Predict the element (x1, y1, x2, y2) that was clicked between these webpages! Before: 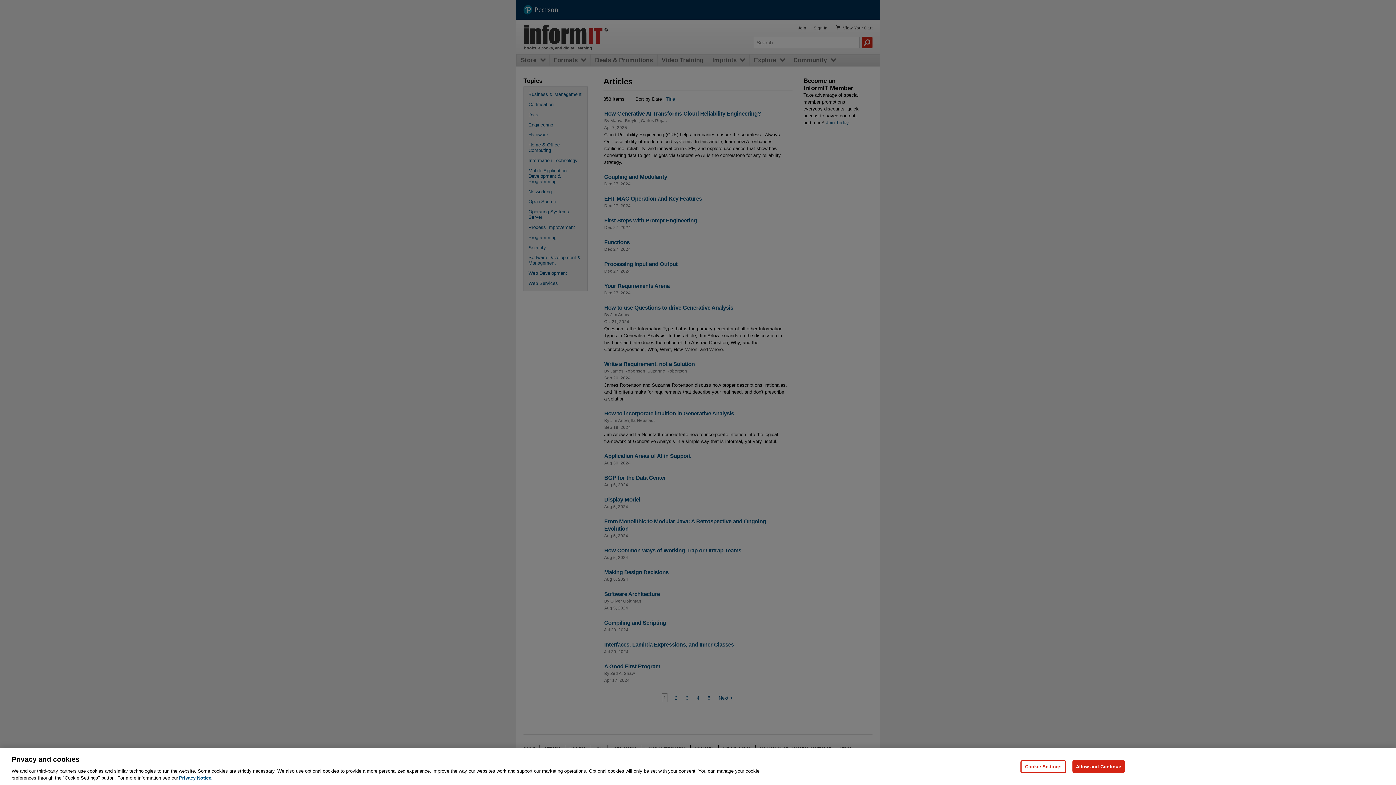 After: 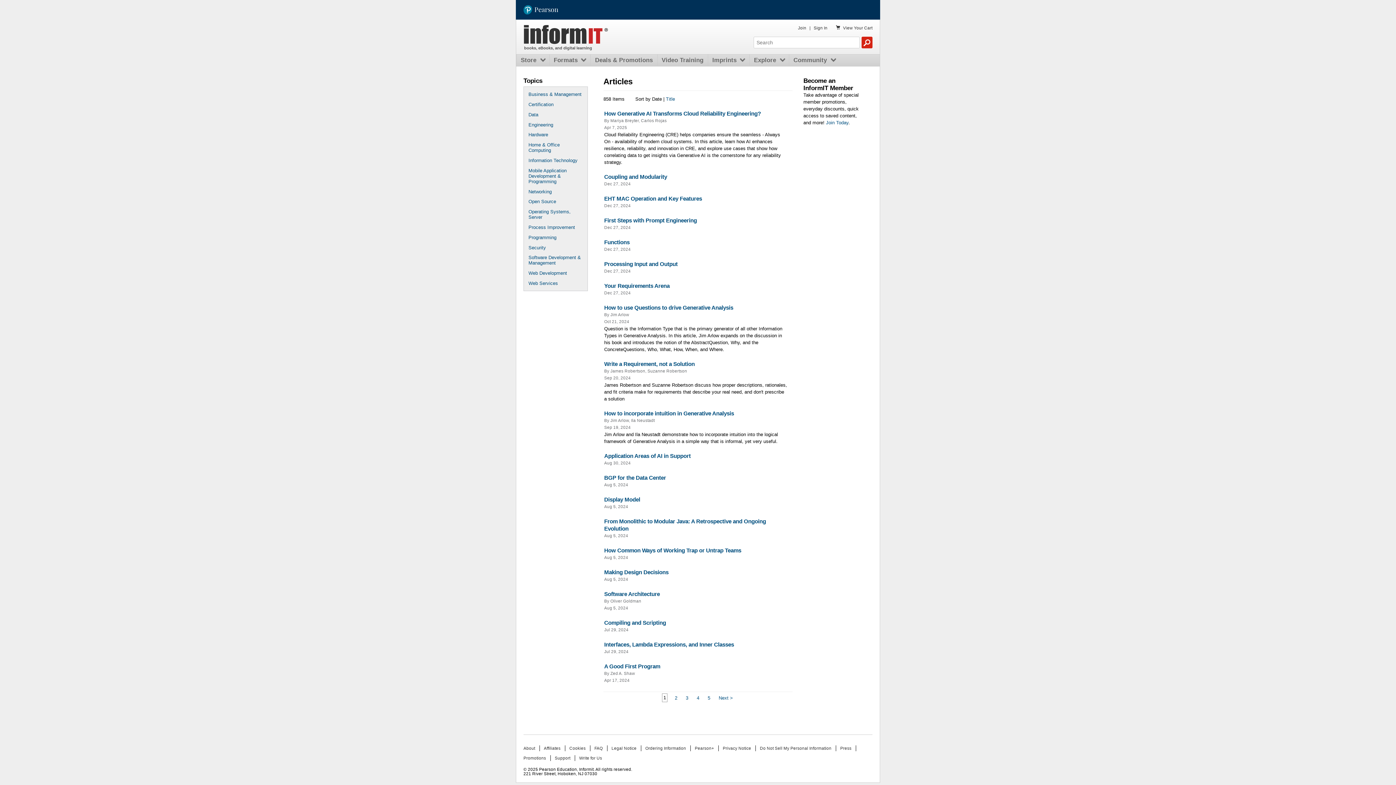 Action: label: Allow and Continue bbox: (1072, 760, 1125, 773)